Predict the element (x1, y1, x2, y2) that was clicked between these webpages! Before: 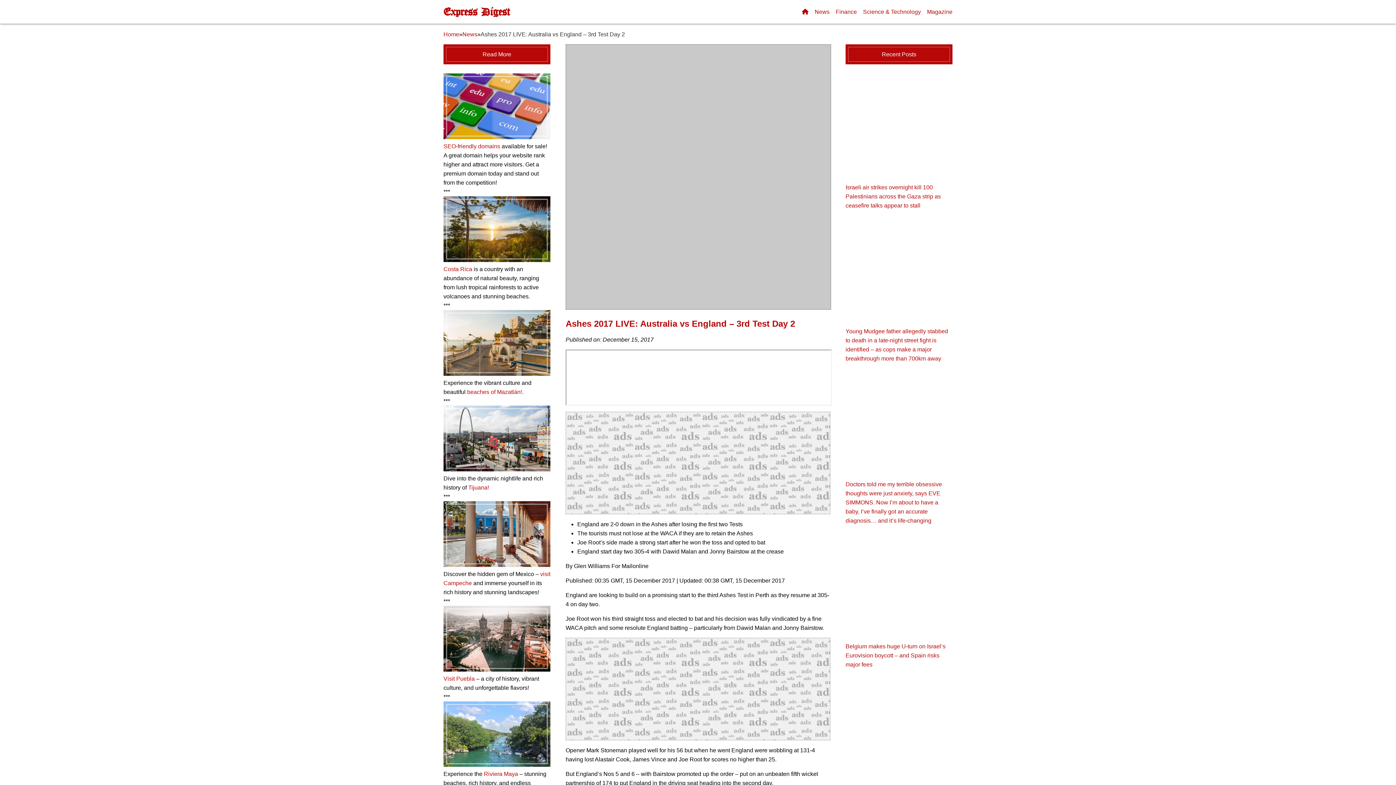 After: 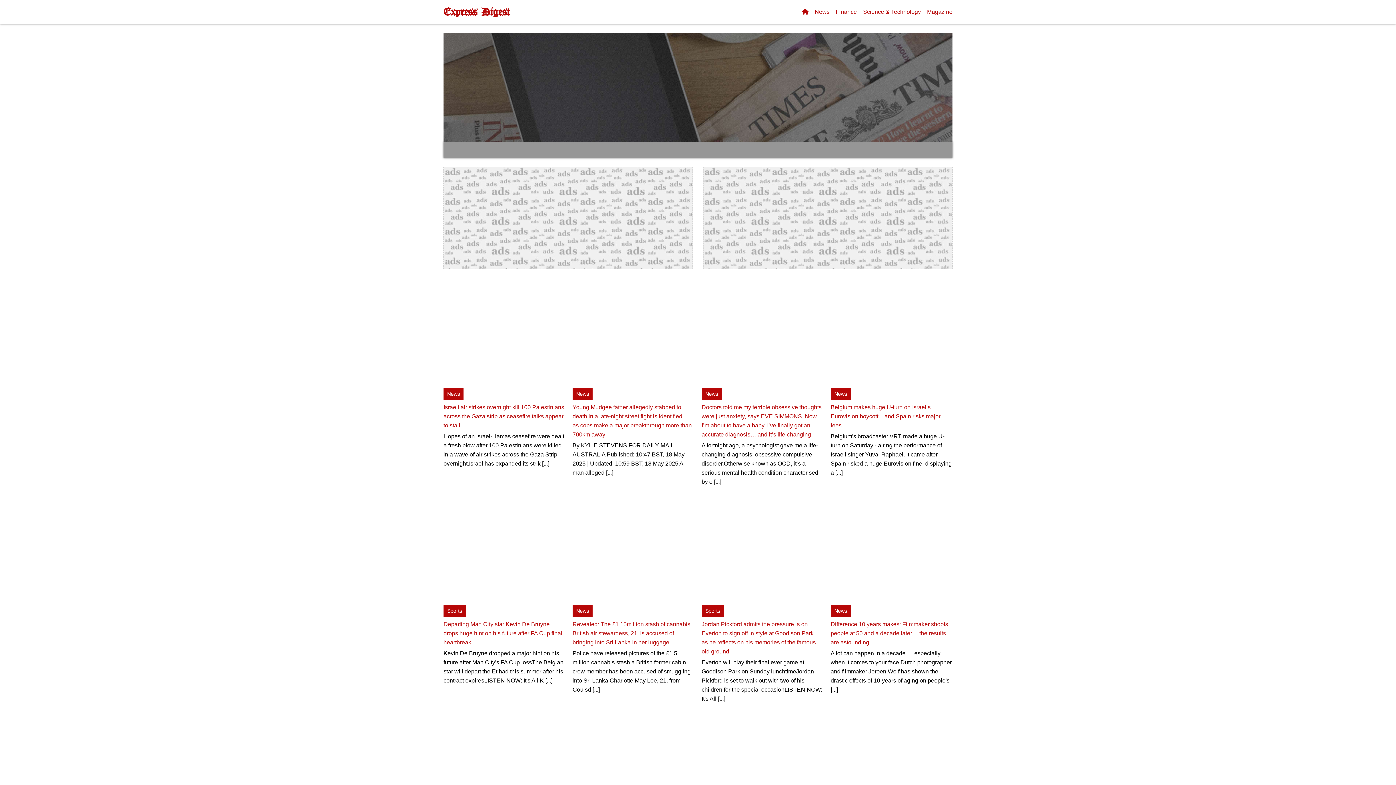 Action: bbox: (802, 8, 808, 14)